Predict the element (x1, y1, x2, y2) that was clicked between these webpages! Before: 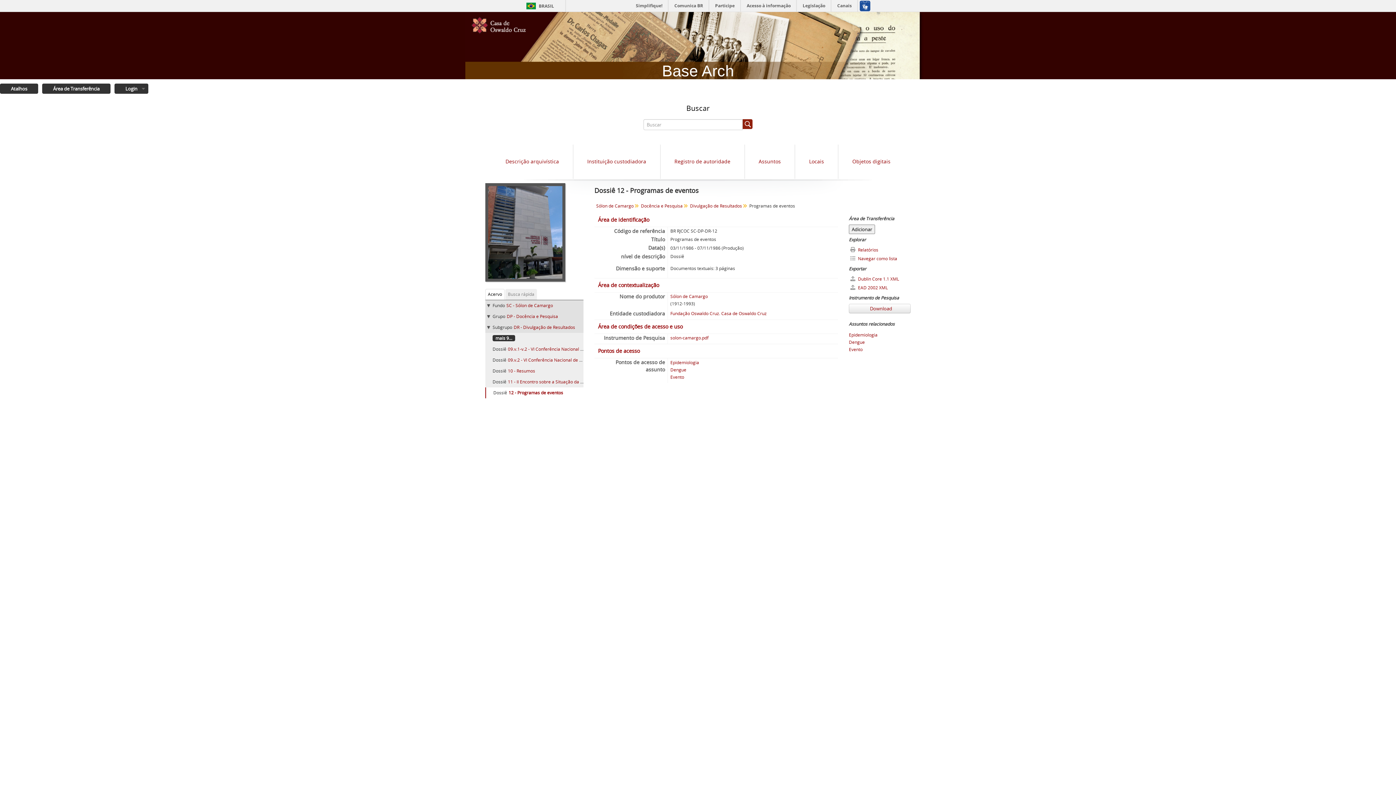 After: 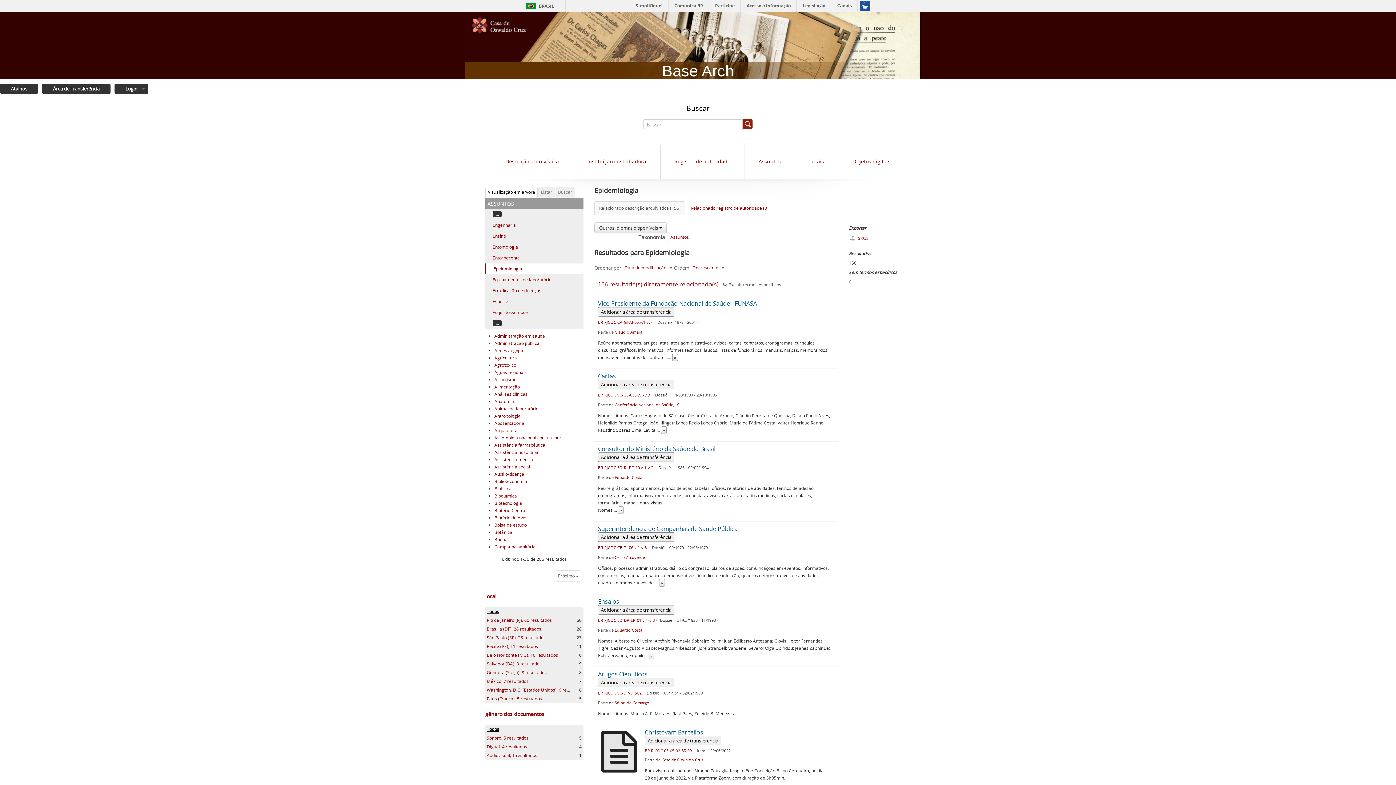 Action: bbox: (670, 359, 699, 365) label: Epidemiologia